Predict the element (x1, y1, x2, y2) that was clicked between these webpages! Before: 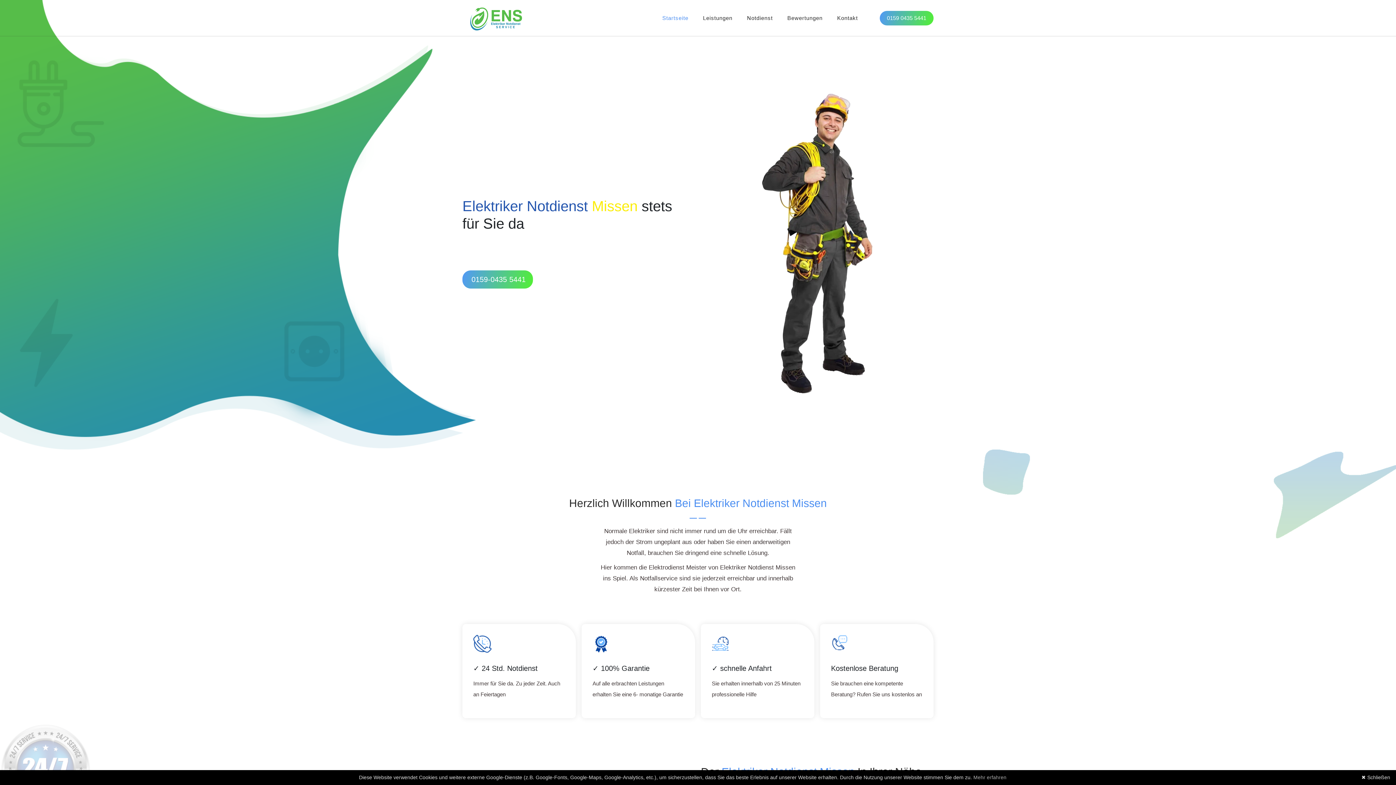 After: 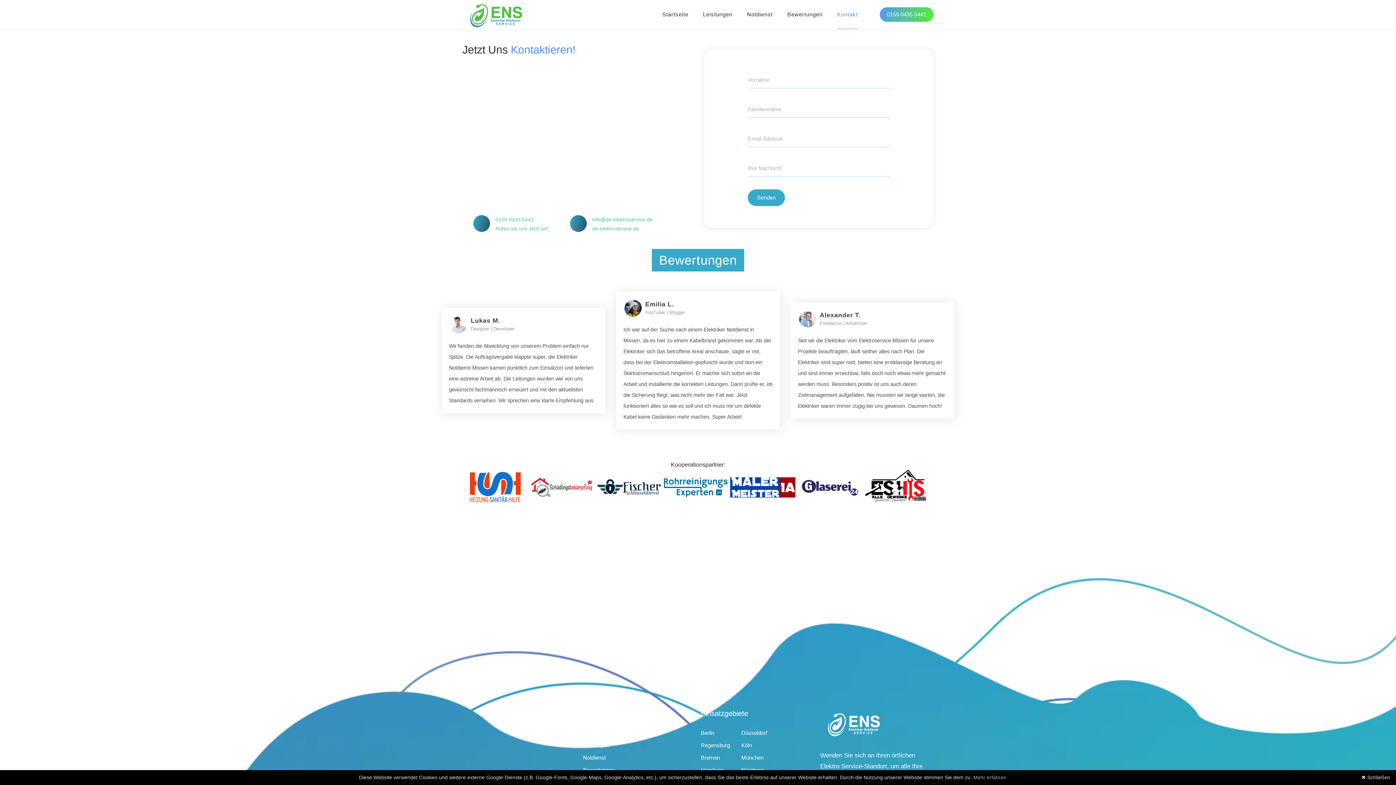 Action: bbox: (837, 10, 858, 25) label: Kontakt